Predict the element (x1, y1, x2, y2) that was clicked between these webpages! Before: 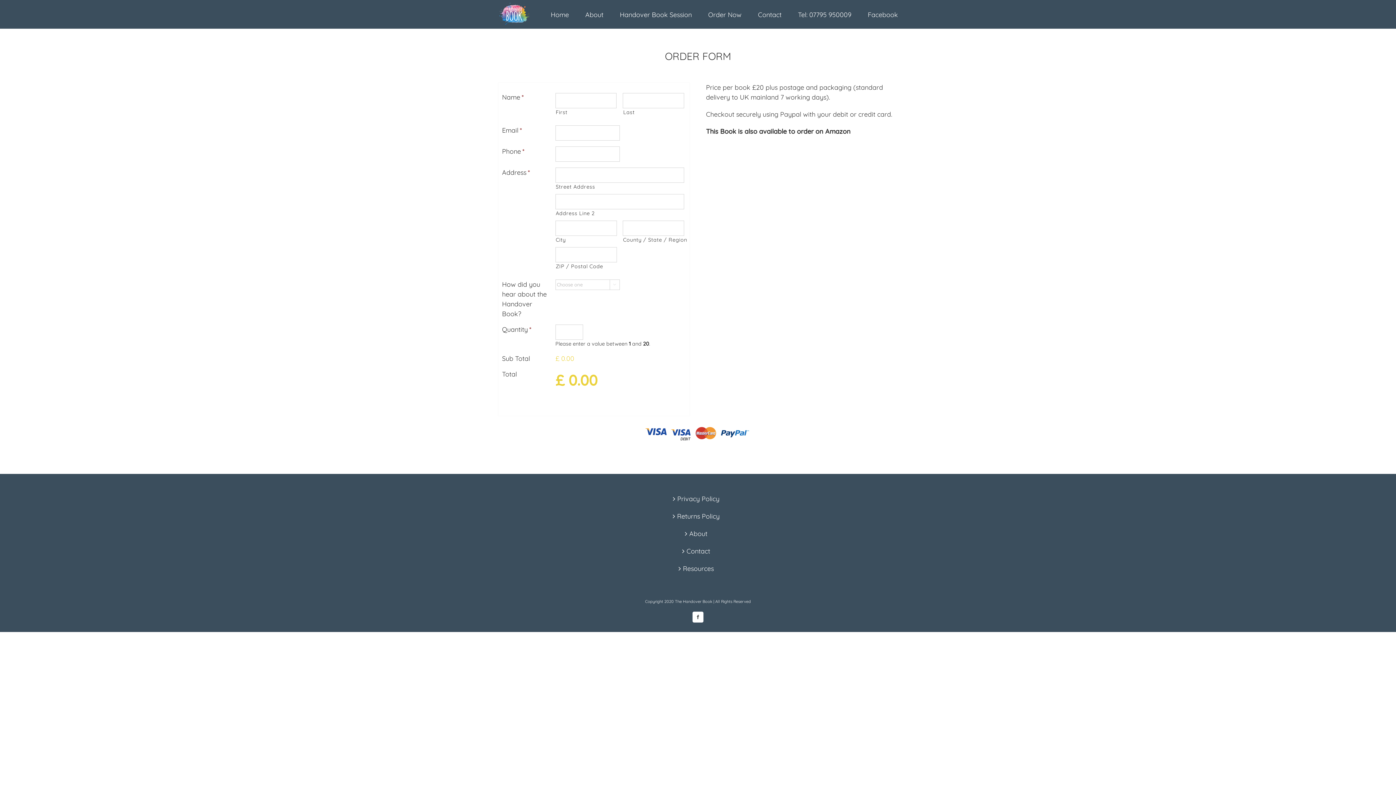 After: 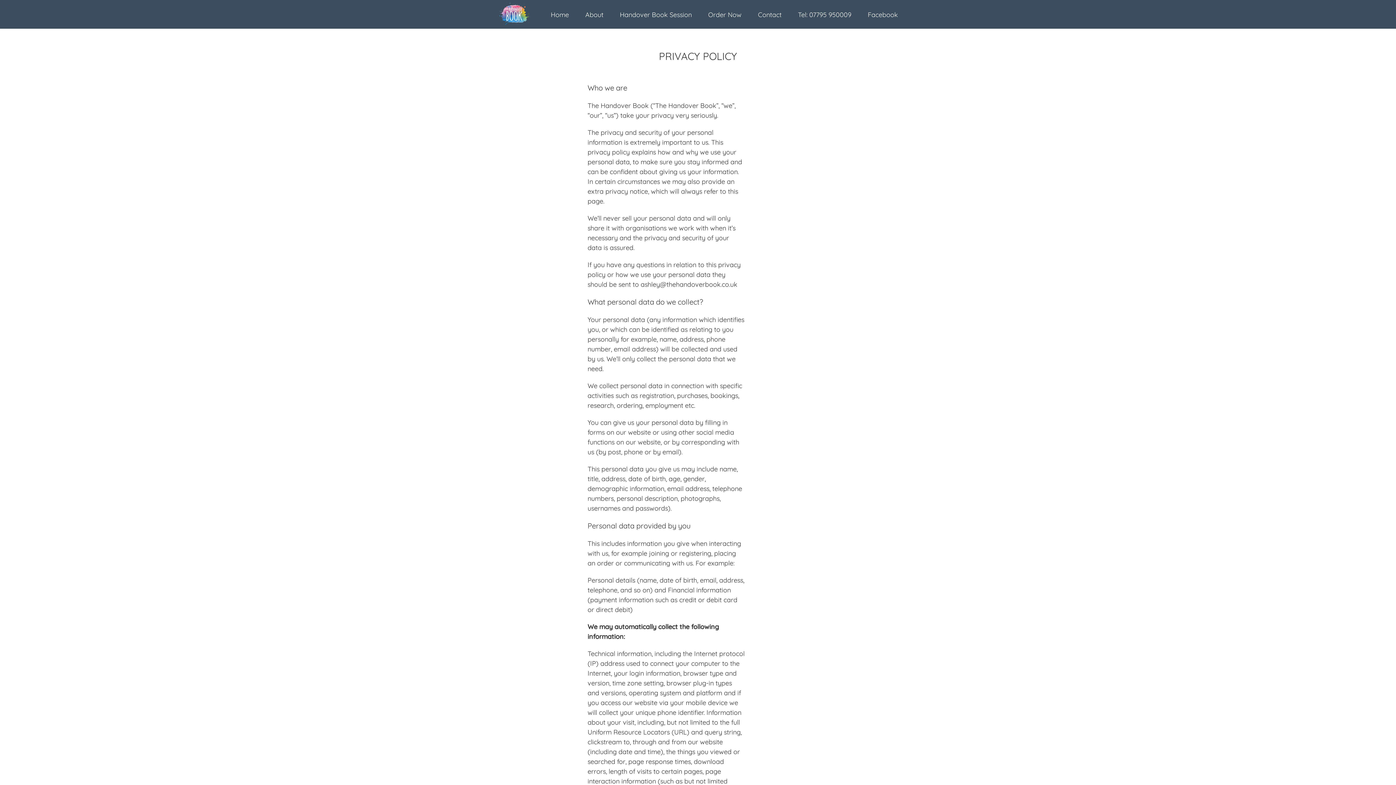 Action: bbox: (502, 494, 894, 504) label: Privacy Policy